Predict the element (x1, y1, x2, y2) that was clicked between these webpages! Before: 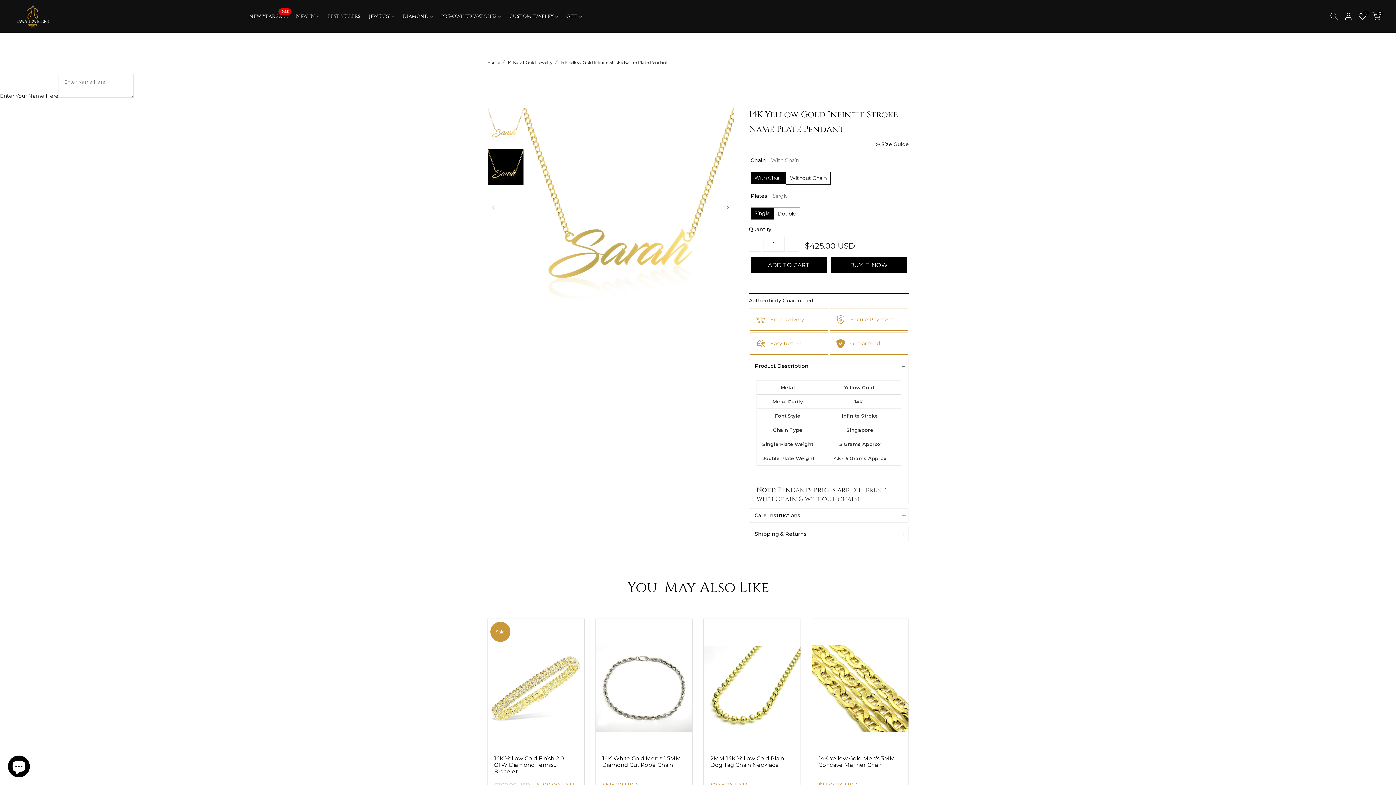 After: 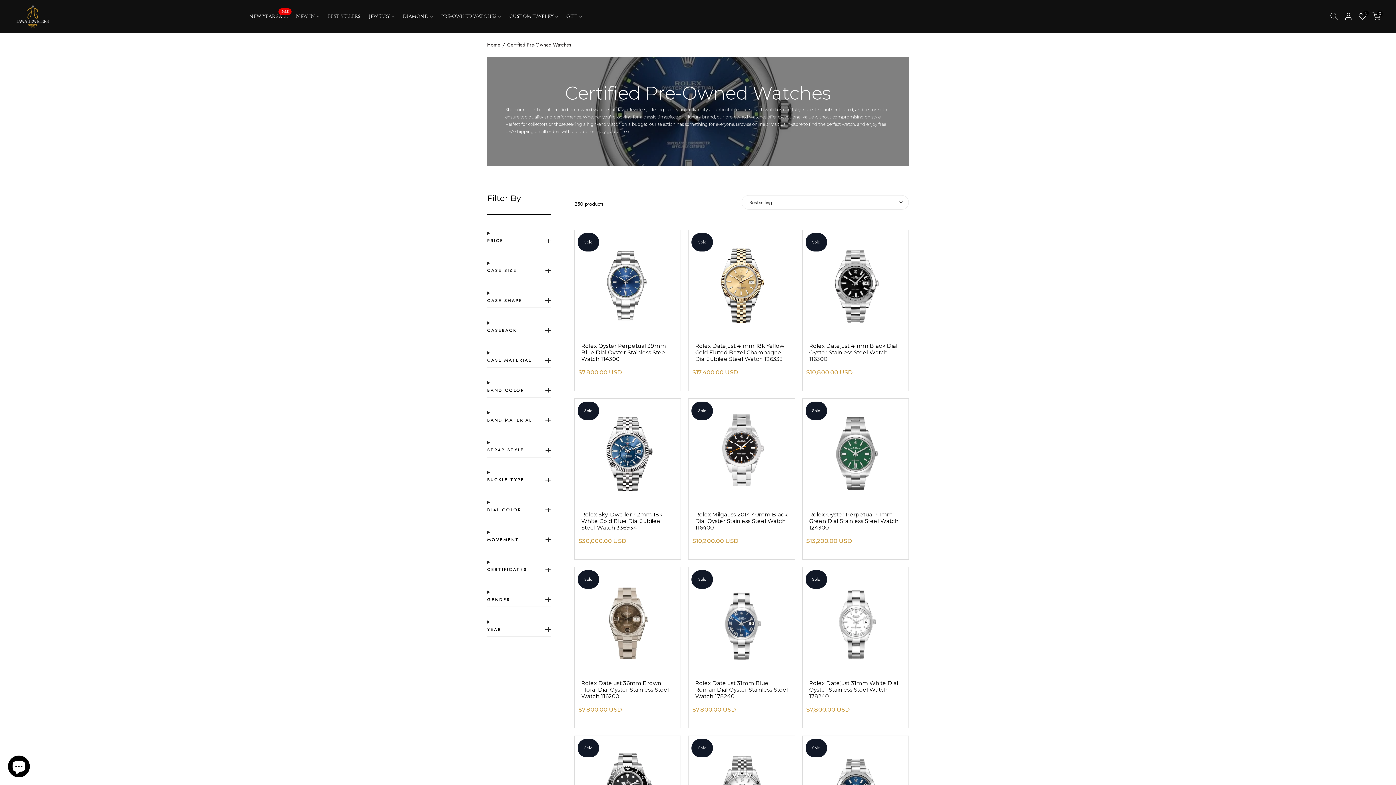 Action: label: PRE-OWNED WATCHES bbox: (434, 12, 503, 20)